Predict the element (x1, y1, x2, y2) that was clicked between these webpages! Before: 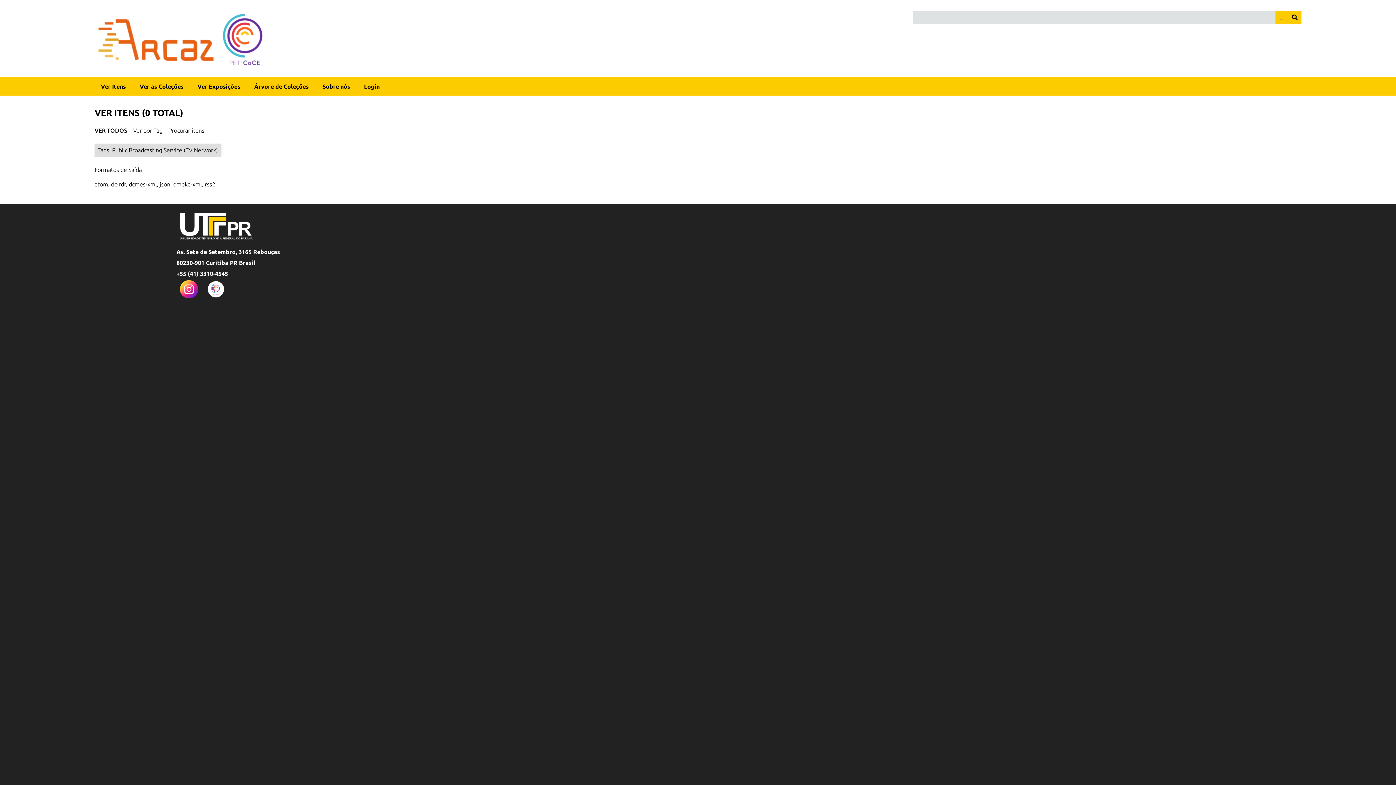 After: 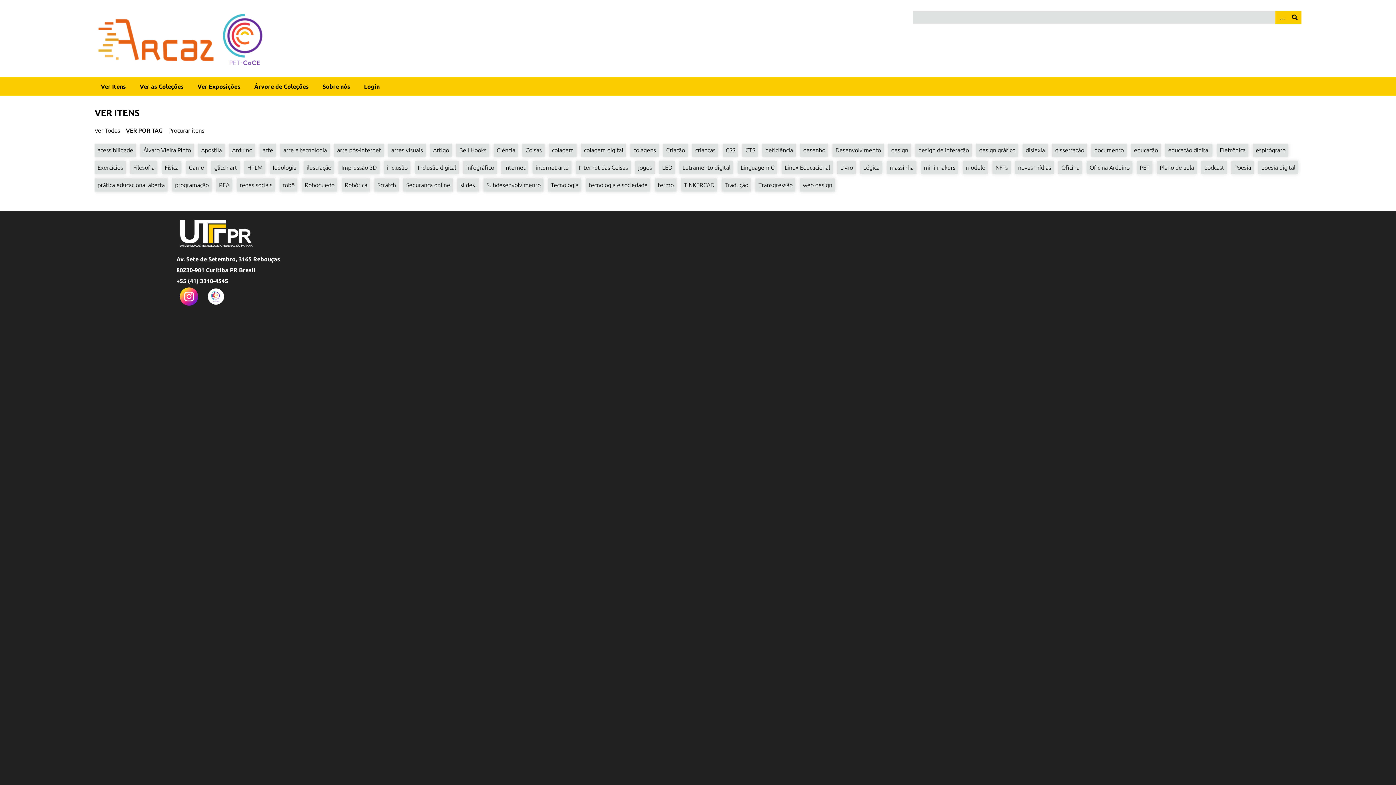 Action: label: Ver por Tag bbox: (133, 126, 162, 134)